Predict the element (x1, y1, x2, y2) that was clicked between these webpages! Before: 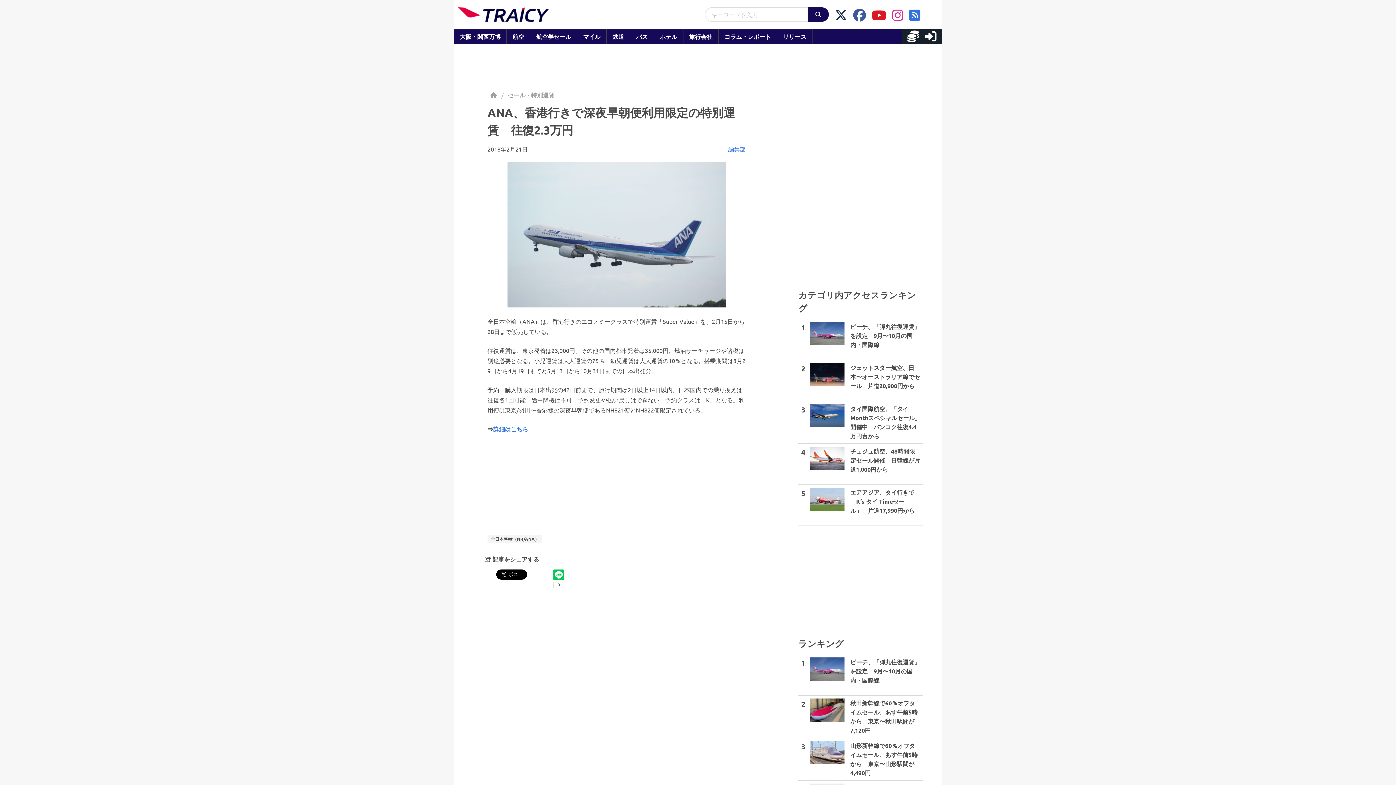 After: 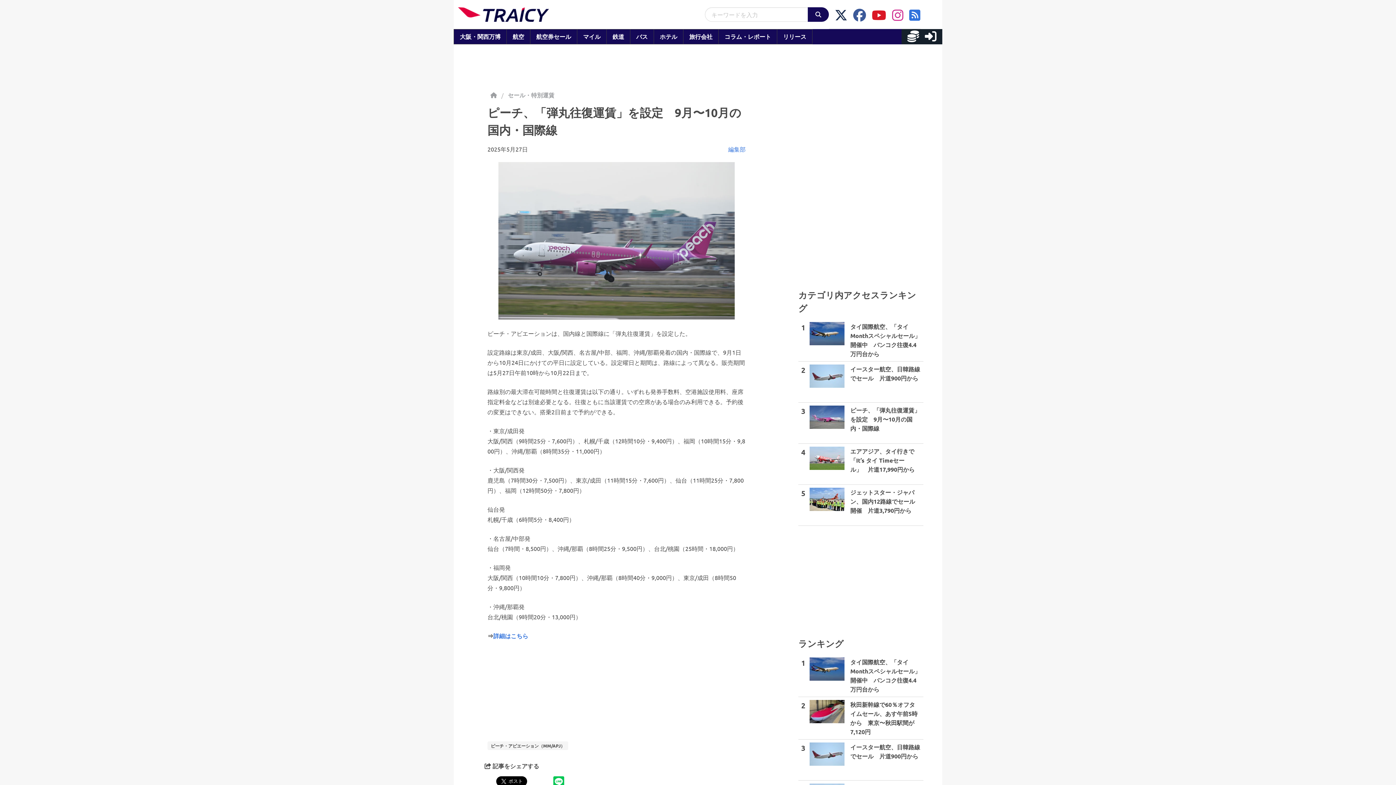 Action: label: 1

ピーチ、「弾丸往復運賃」を設定　9月〜10月の国内・国際線 bbox: (798, 319, 923, 360)